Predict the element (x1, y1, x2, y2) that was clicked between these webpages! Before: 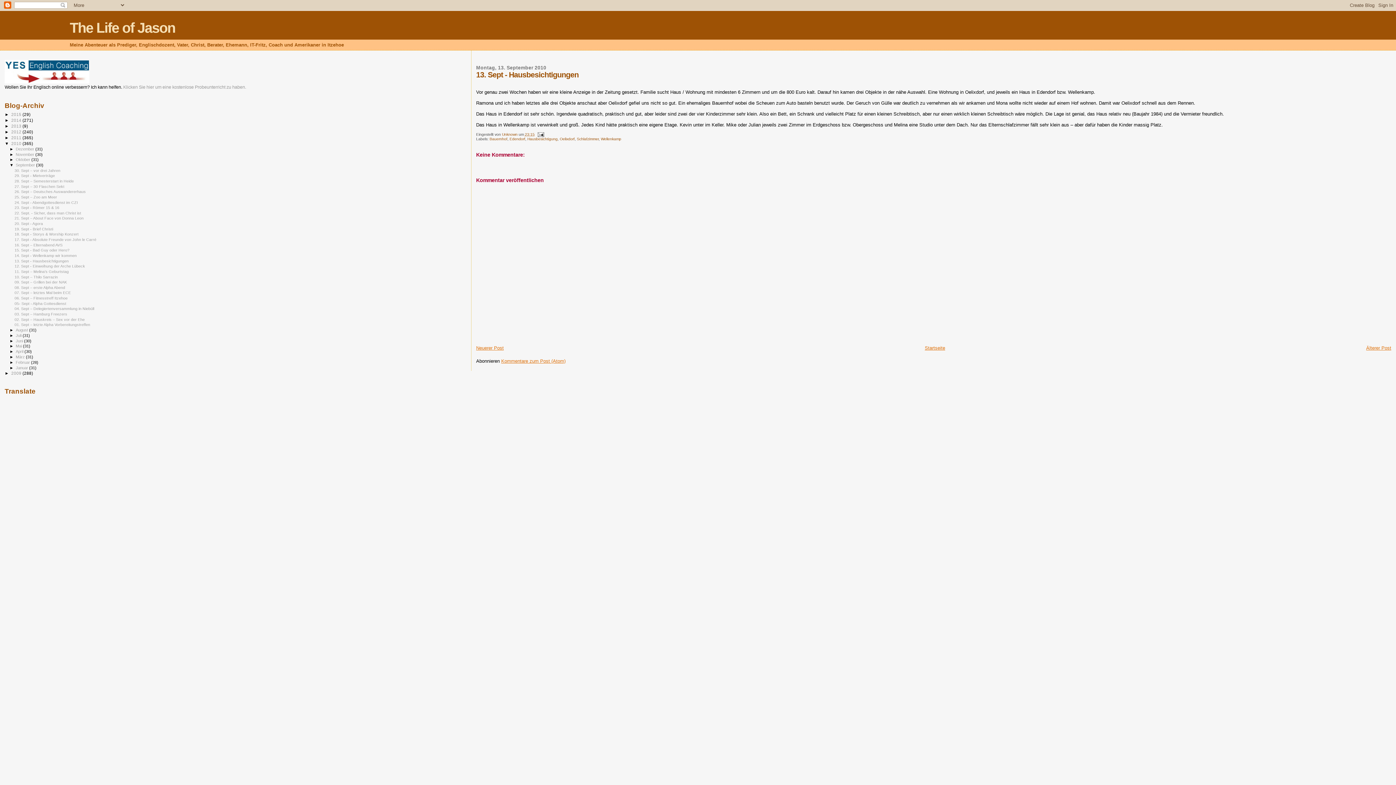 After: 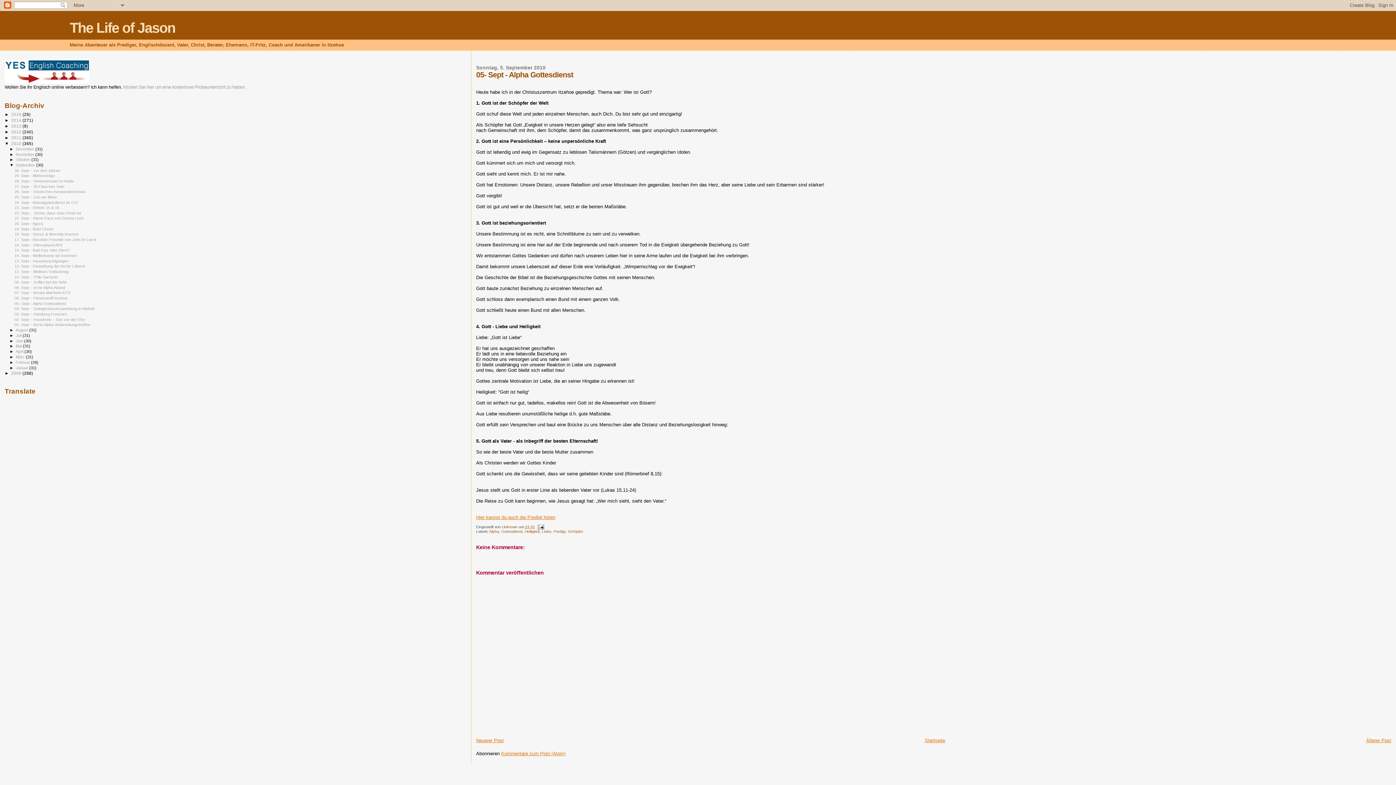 Action: label: 05- Sept - Alpha Gottesdienst bbox: (14, 301, 66, 305)